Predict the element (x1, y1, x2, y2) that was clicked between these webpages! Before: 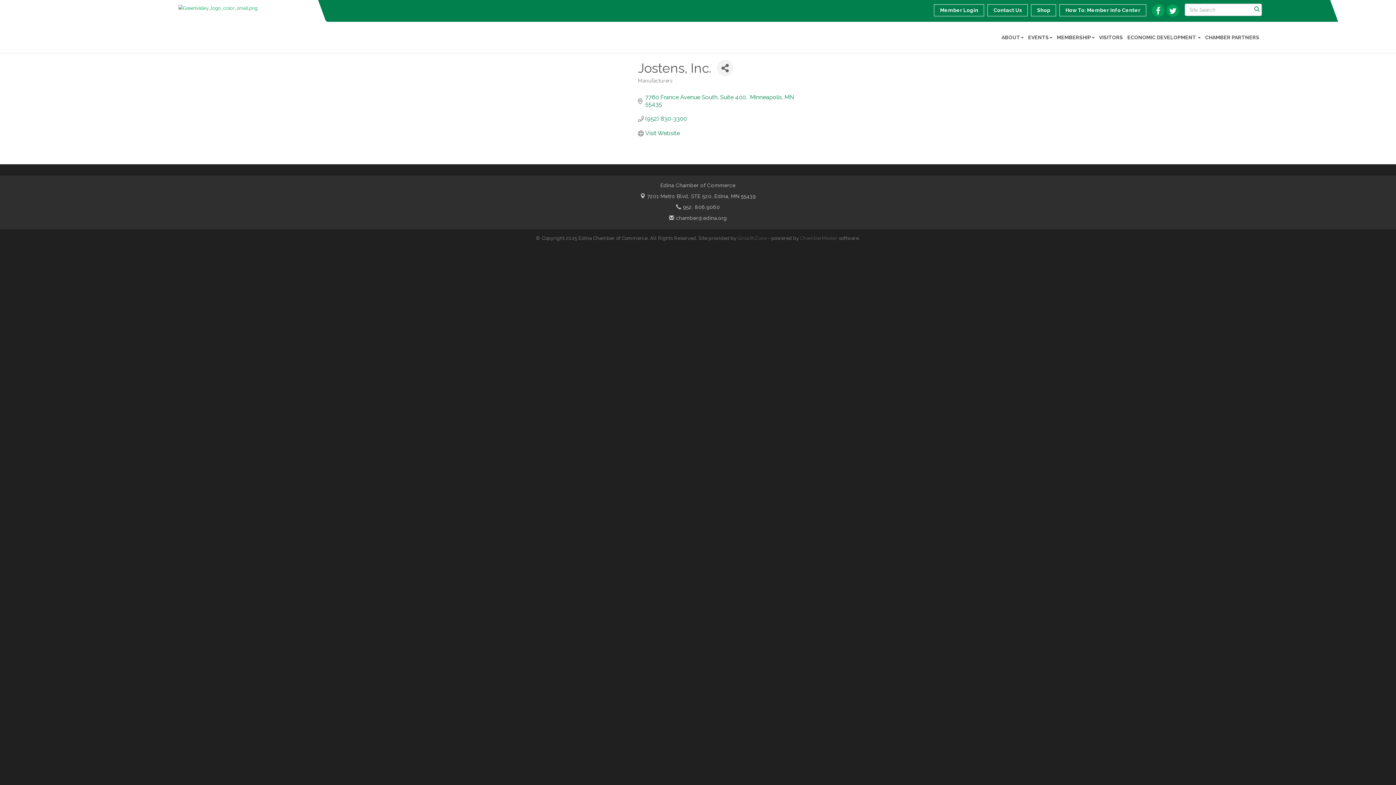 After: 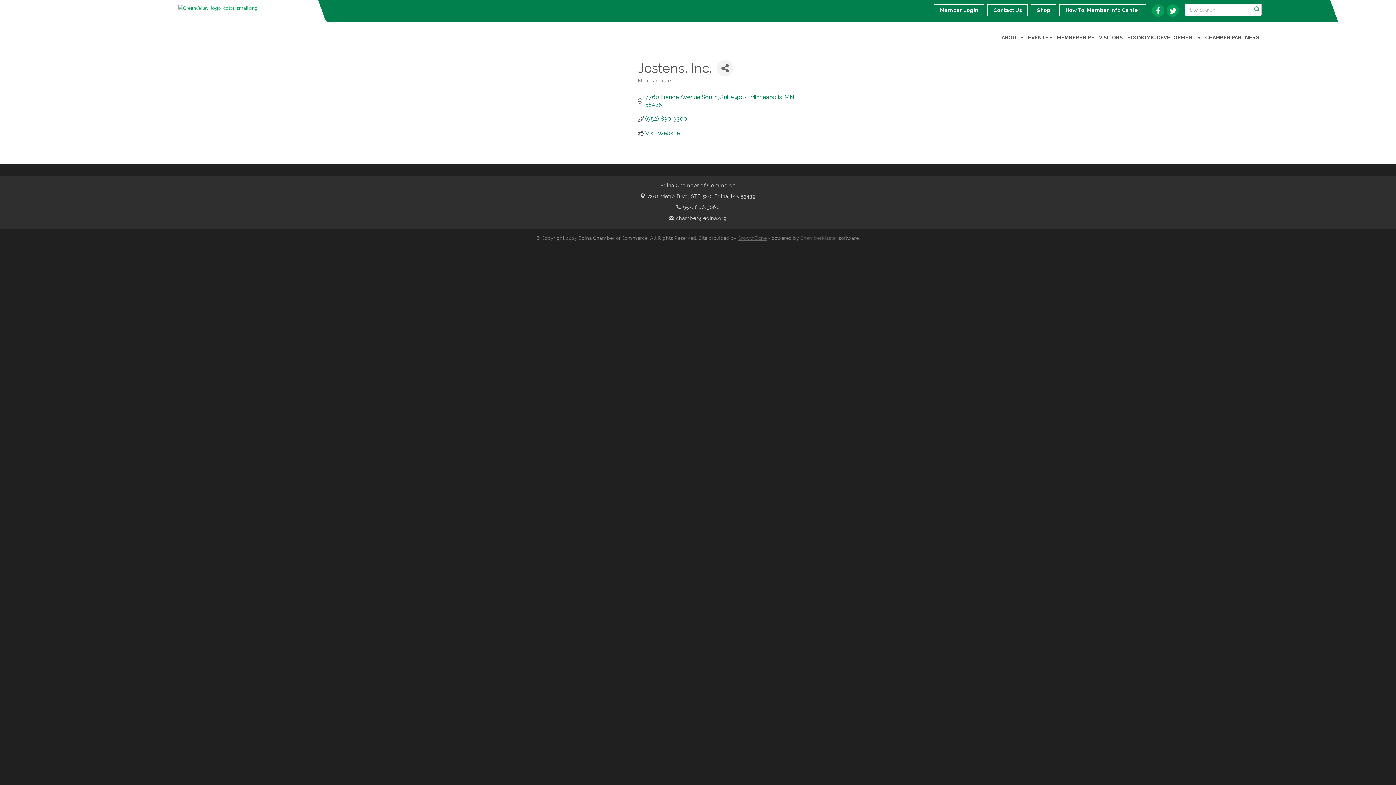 Action: bbox: (737, 235, 767, 241) label: GrowthZone